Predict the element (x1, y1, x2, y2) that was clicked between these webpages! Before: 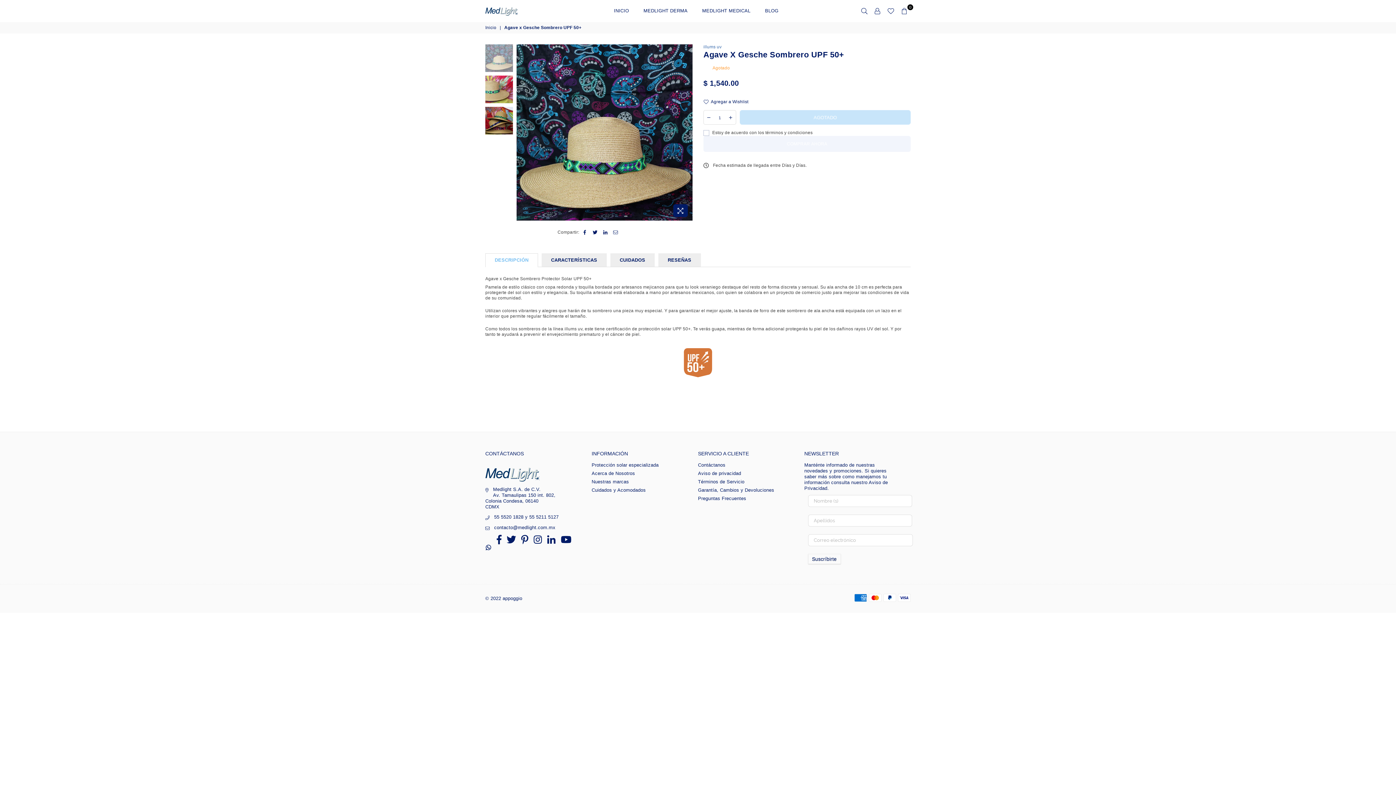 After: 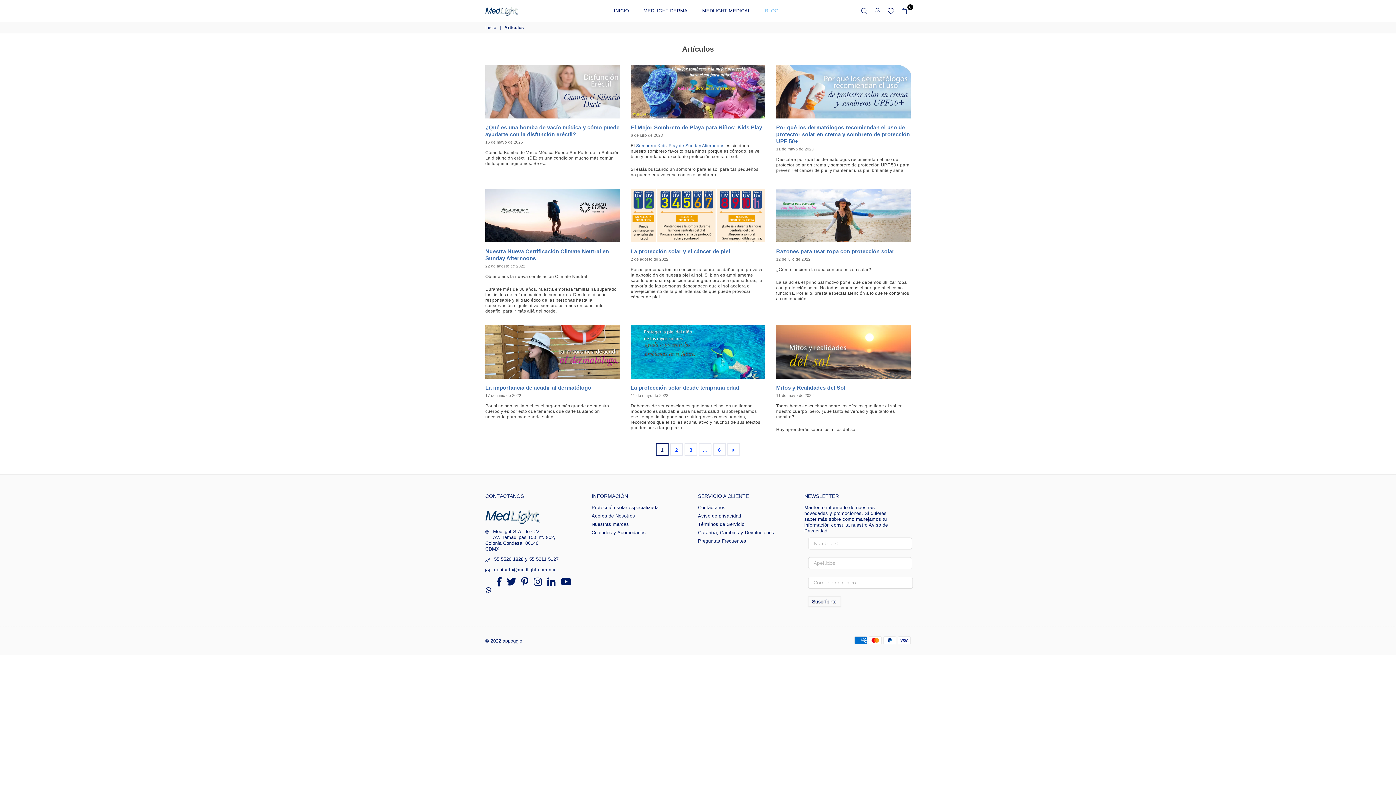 Action: label: Protección solar especializada bbox: (591, 462, 658, 468)